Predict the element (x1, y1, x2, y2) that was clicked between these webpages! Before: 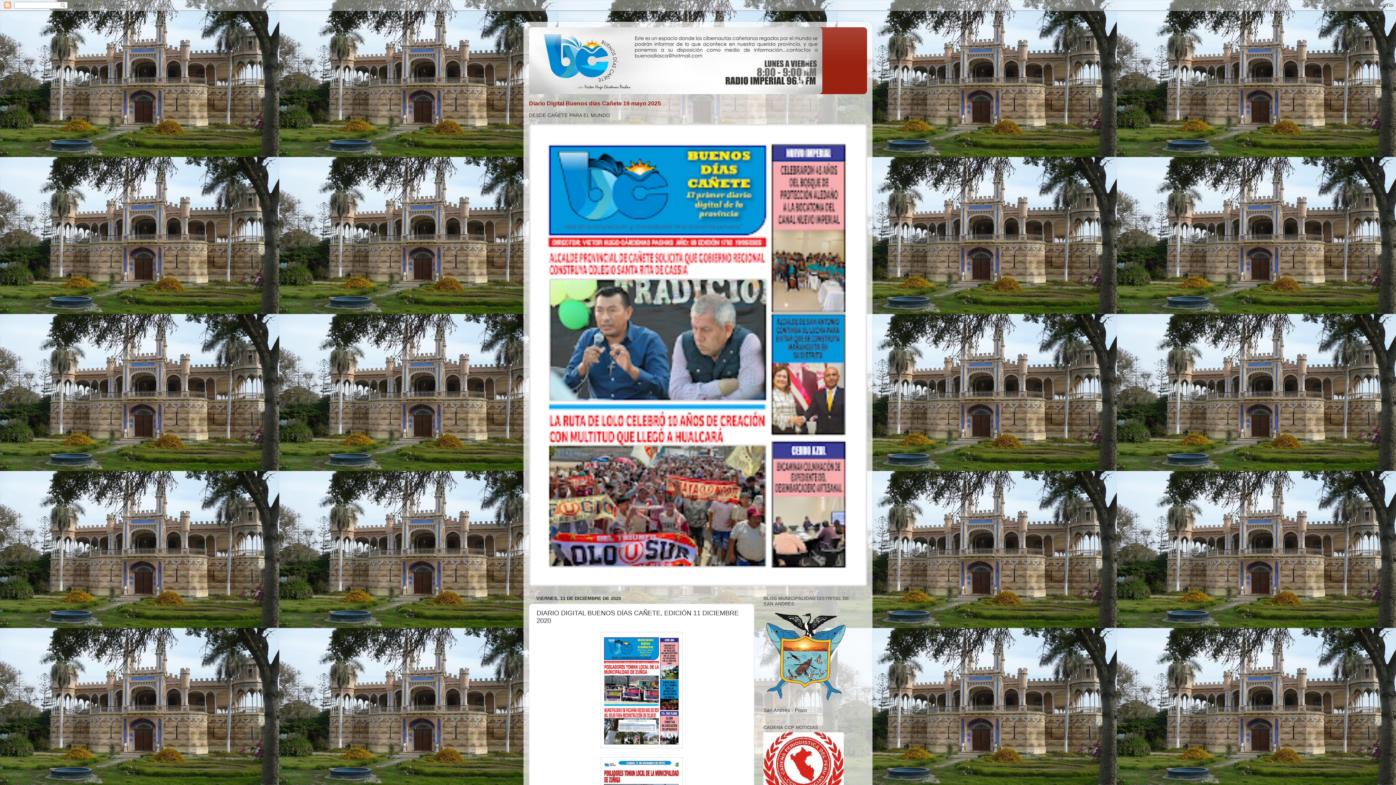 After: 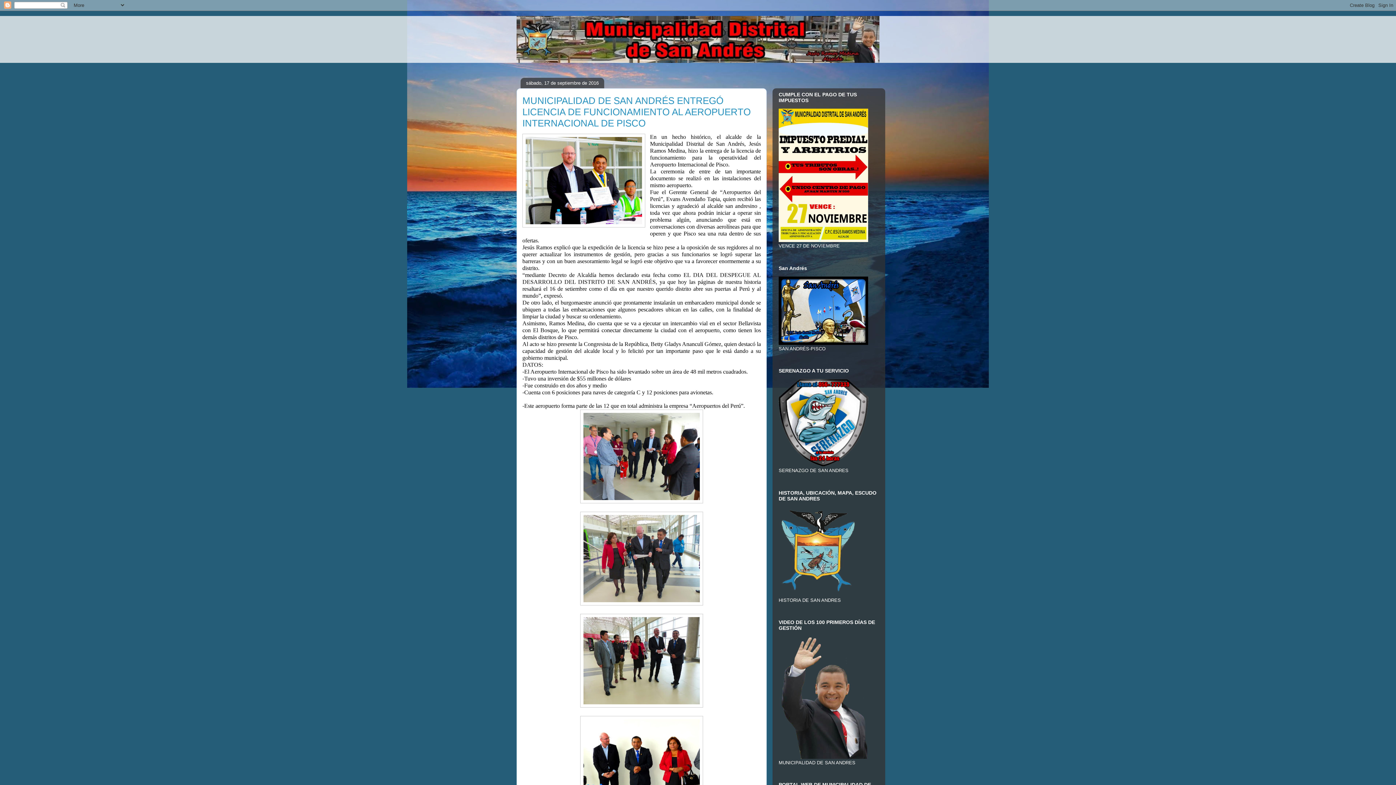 Action: bbox: (763, 701, 846, 706)